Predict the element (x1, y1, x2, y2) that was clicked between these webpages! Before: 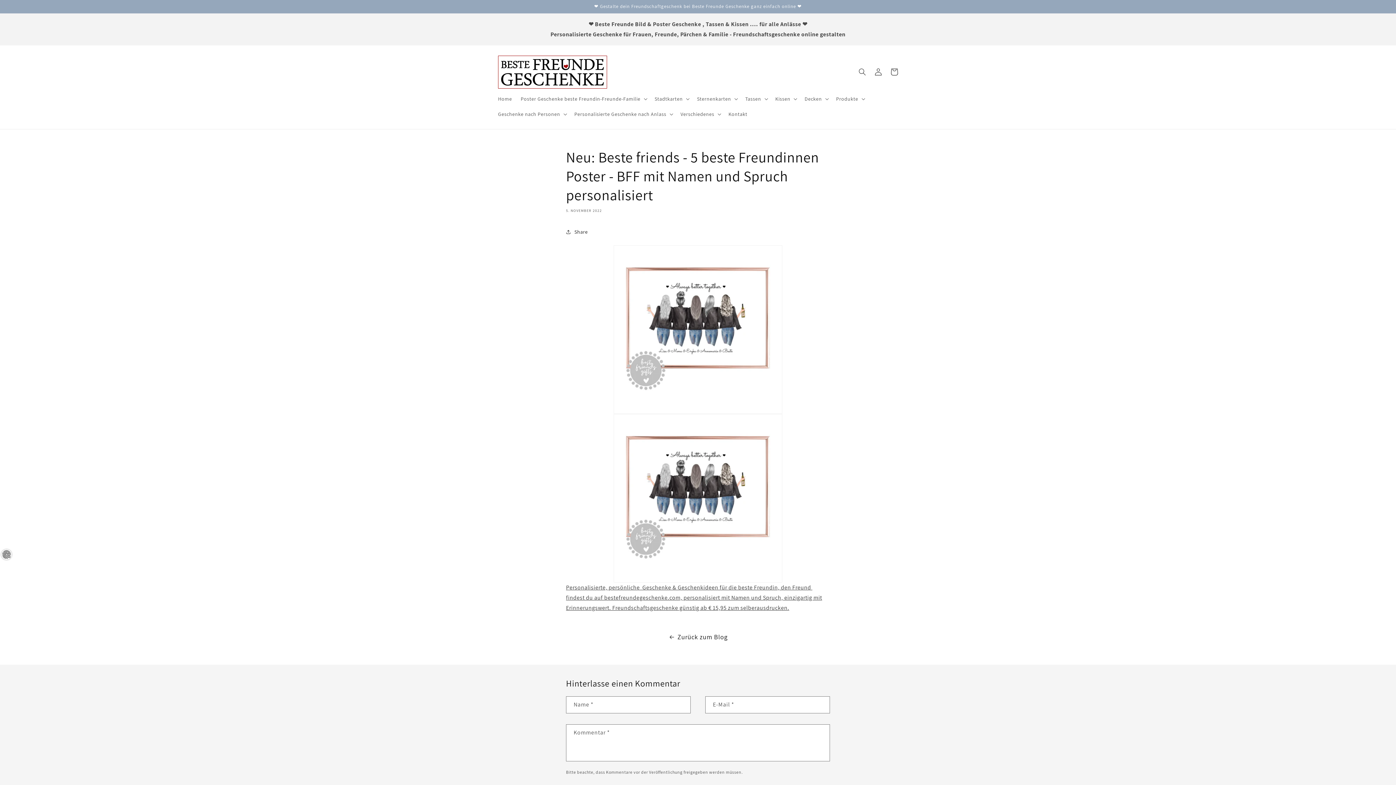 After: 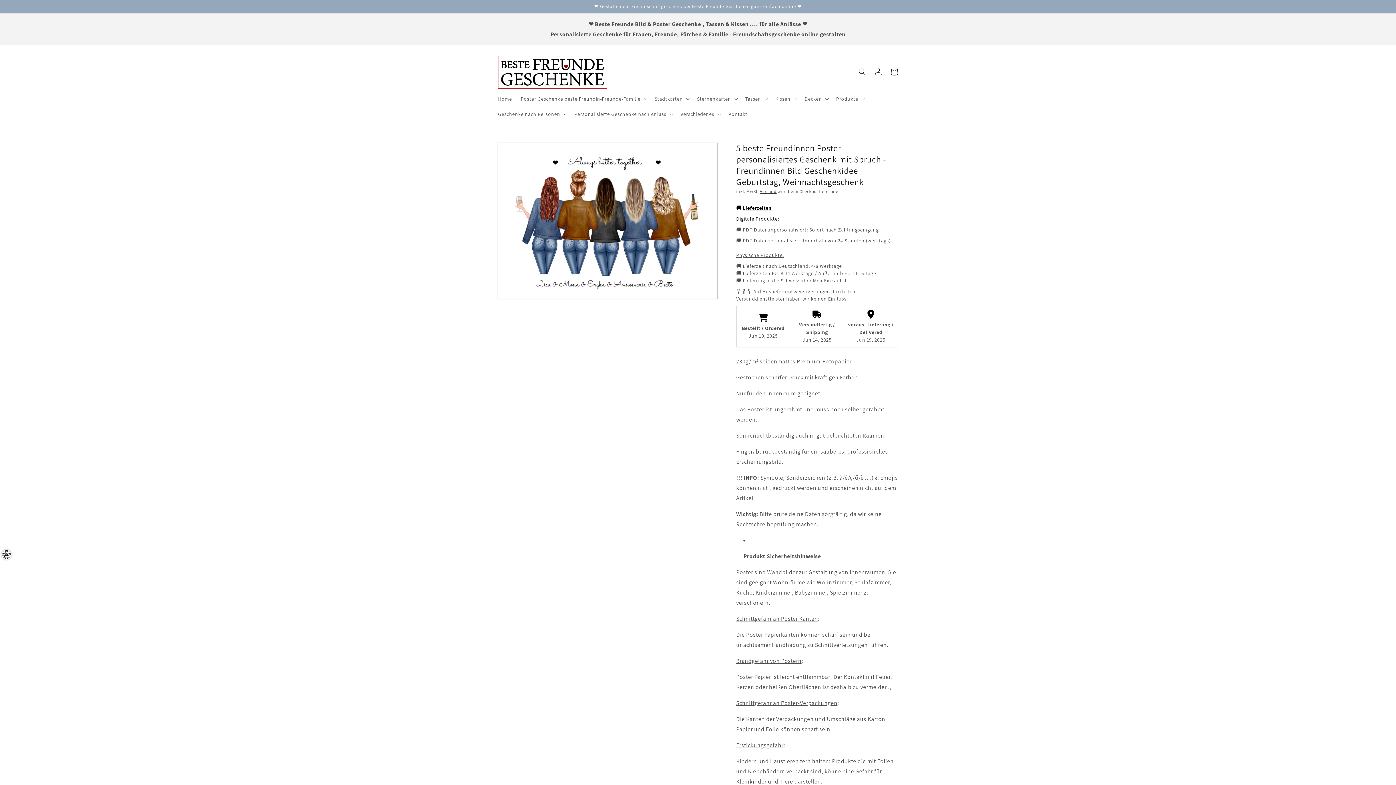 Action: bbox: (566, 245, 830, 414)